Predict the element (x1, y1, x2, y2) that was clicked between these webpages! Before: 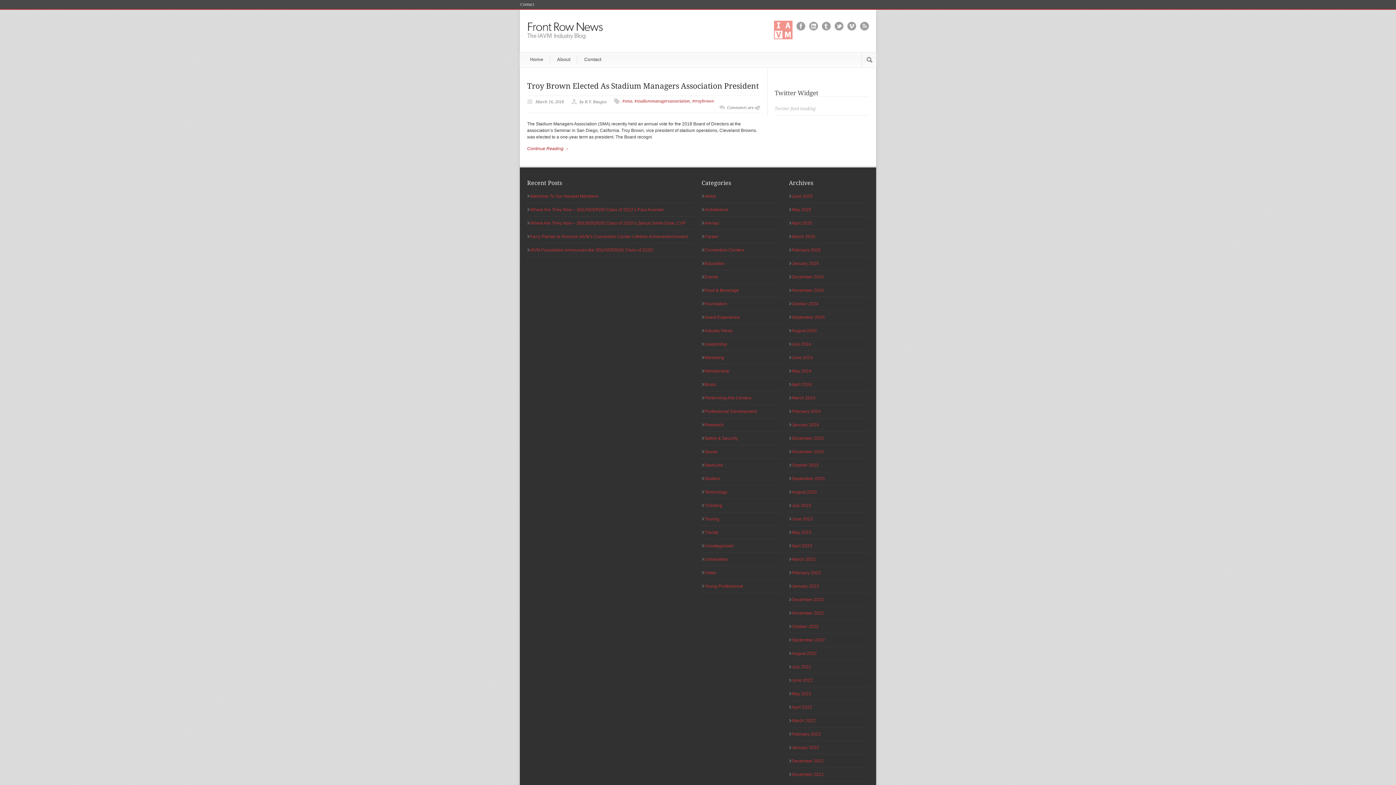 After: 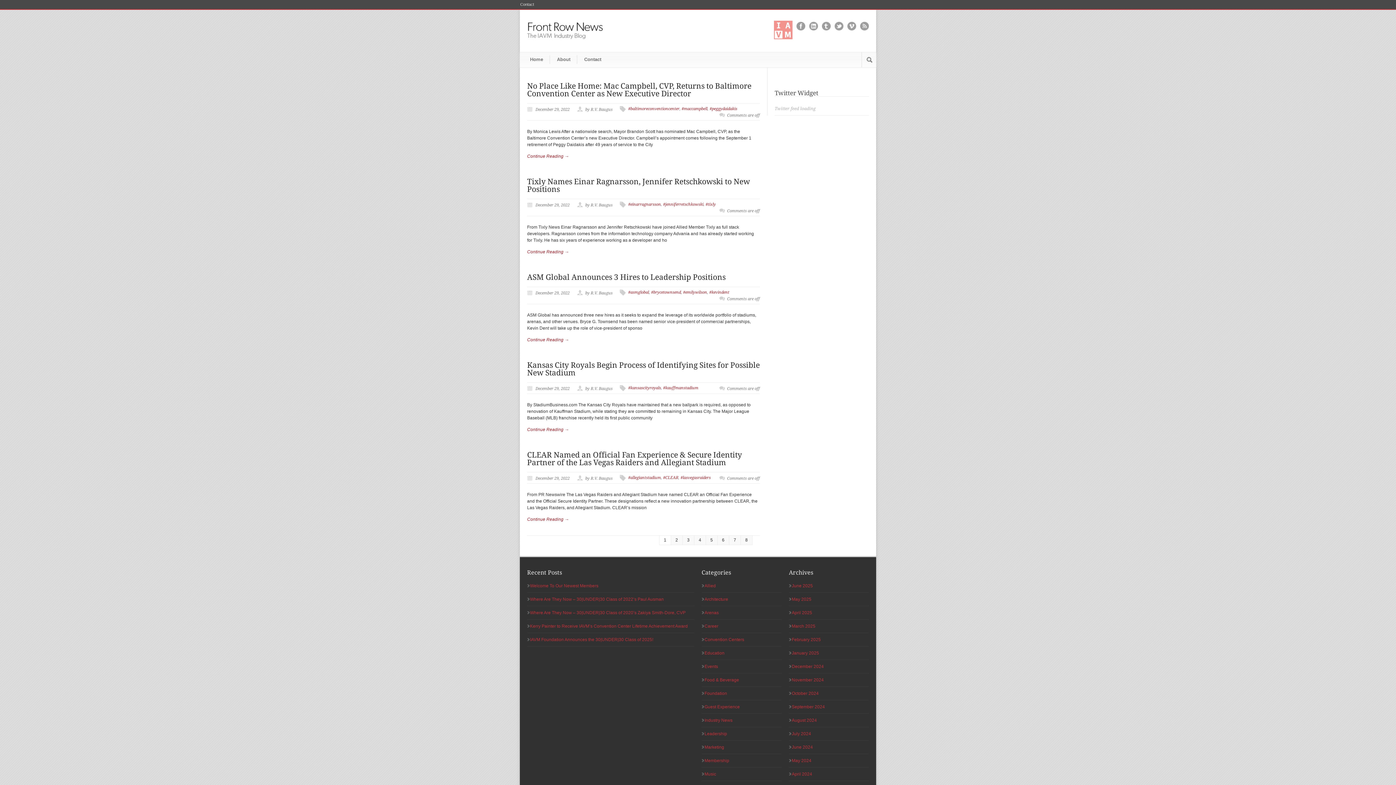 Action: label: December 2022 bbox: (792, 597, 824, 602)